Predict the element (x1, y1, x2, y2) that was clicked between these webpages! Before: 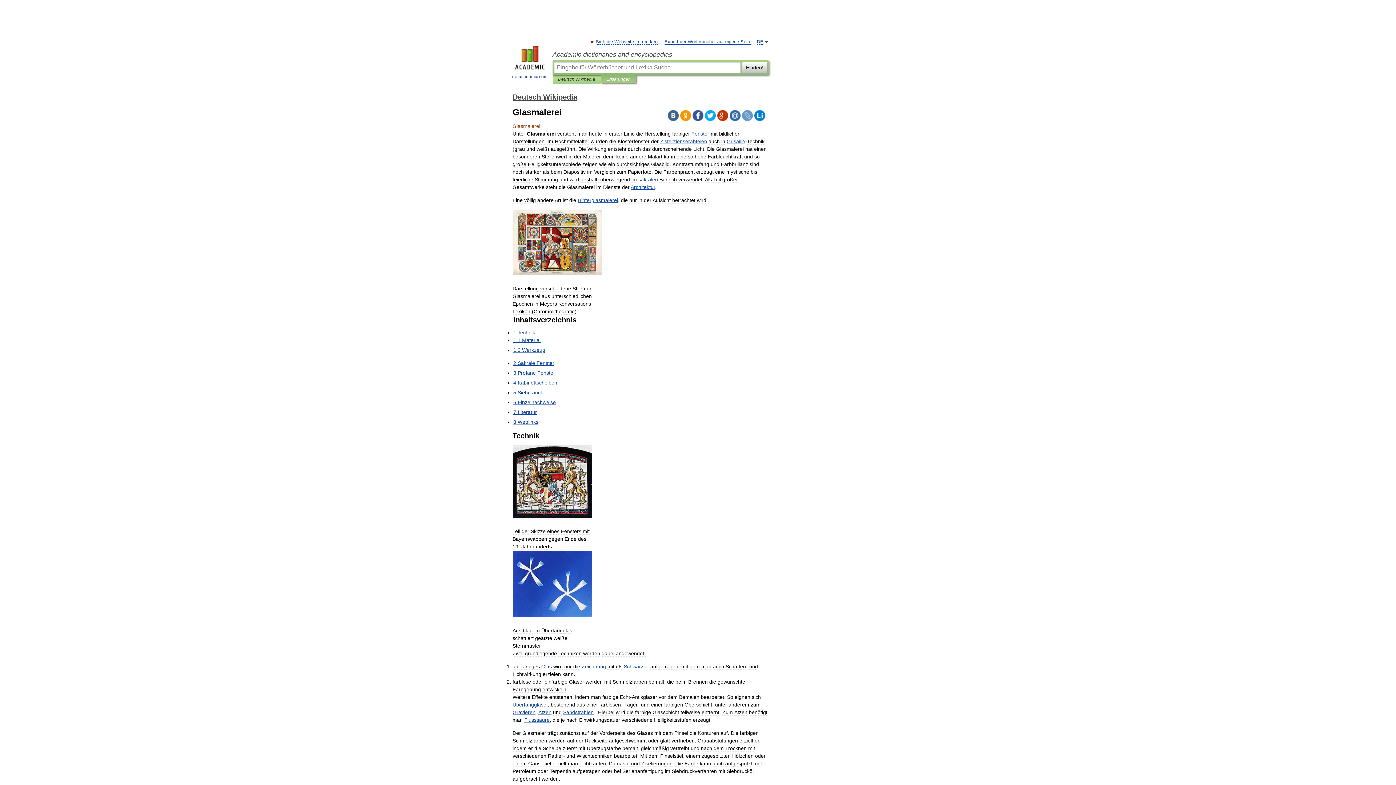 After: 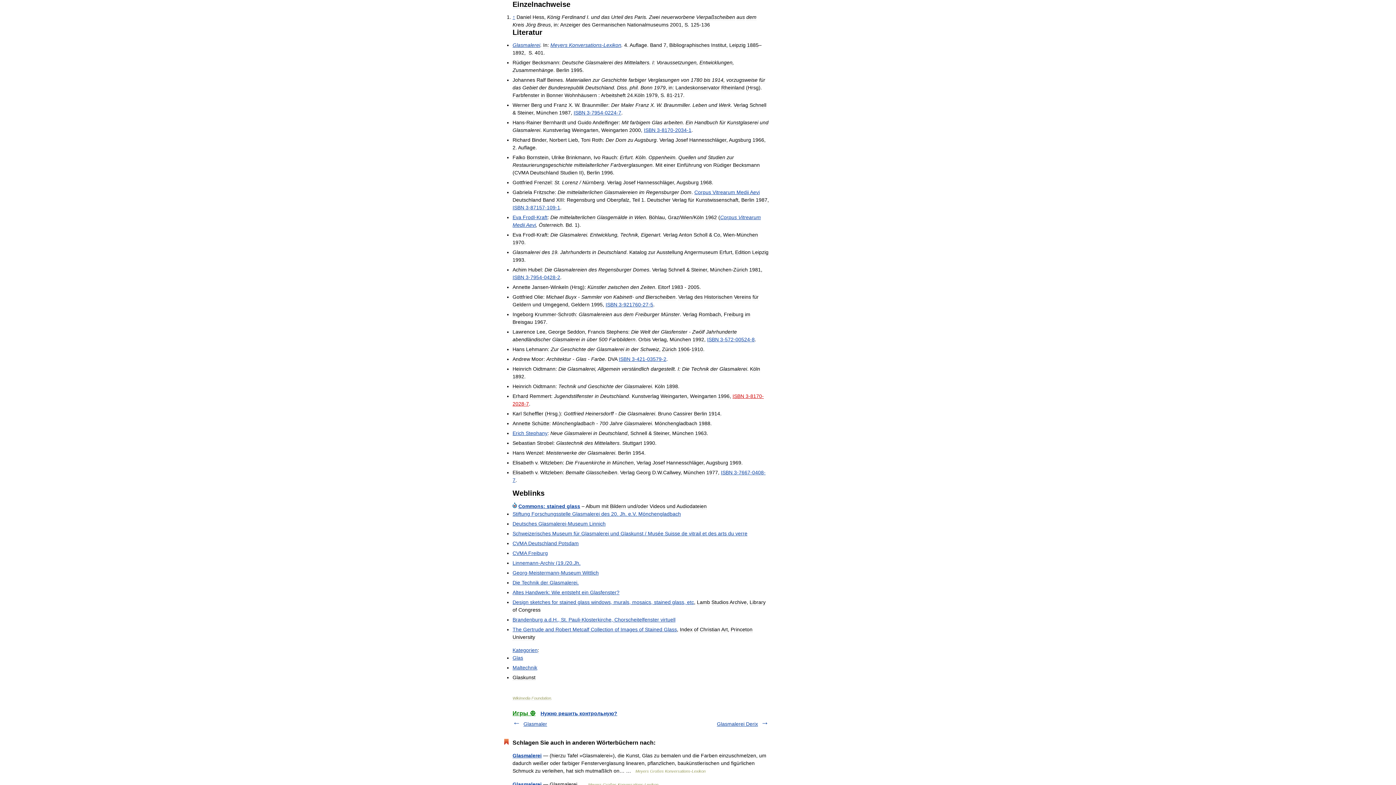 Action: bbox: (513, 399, 556, 405) label: 6 Einzelnachweise